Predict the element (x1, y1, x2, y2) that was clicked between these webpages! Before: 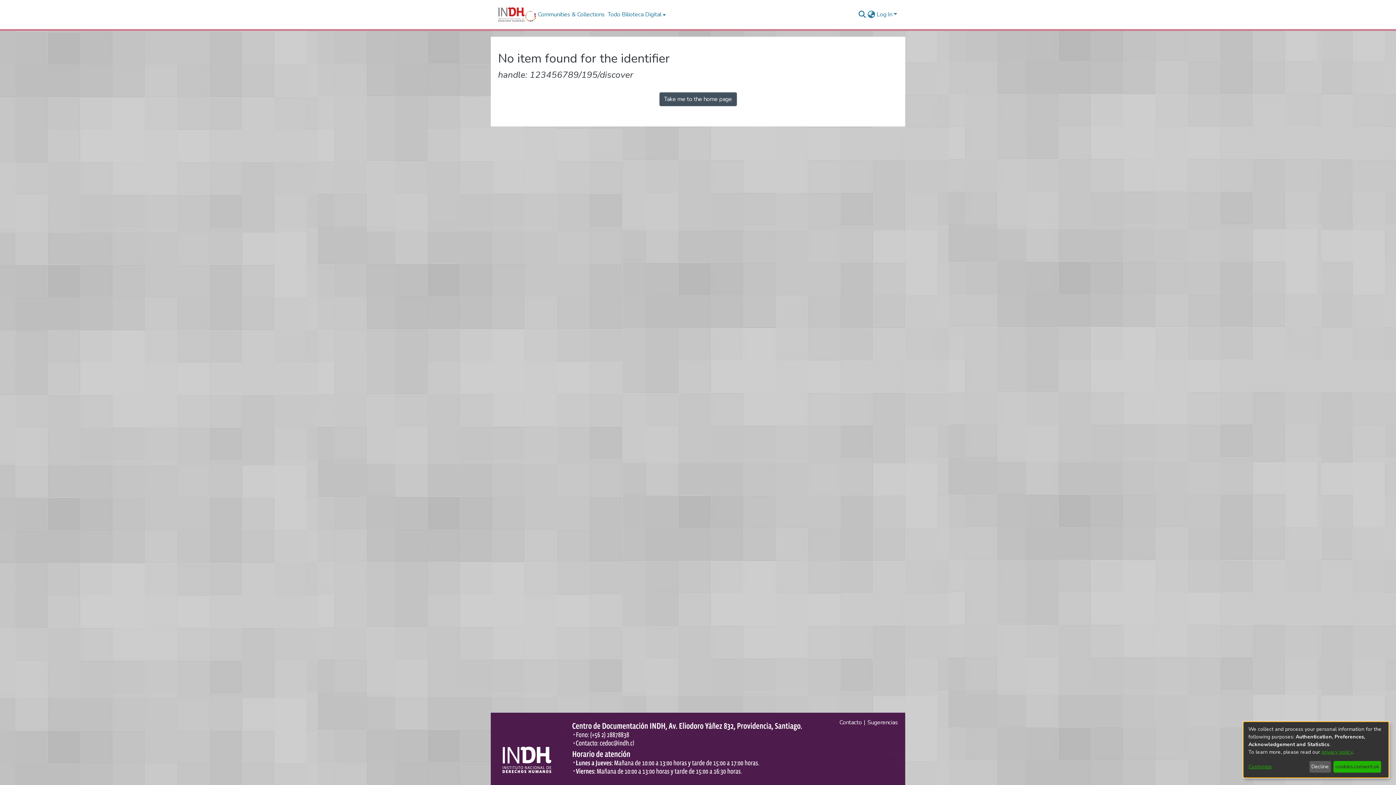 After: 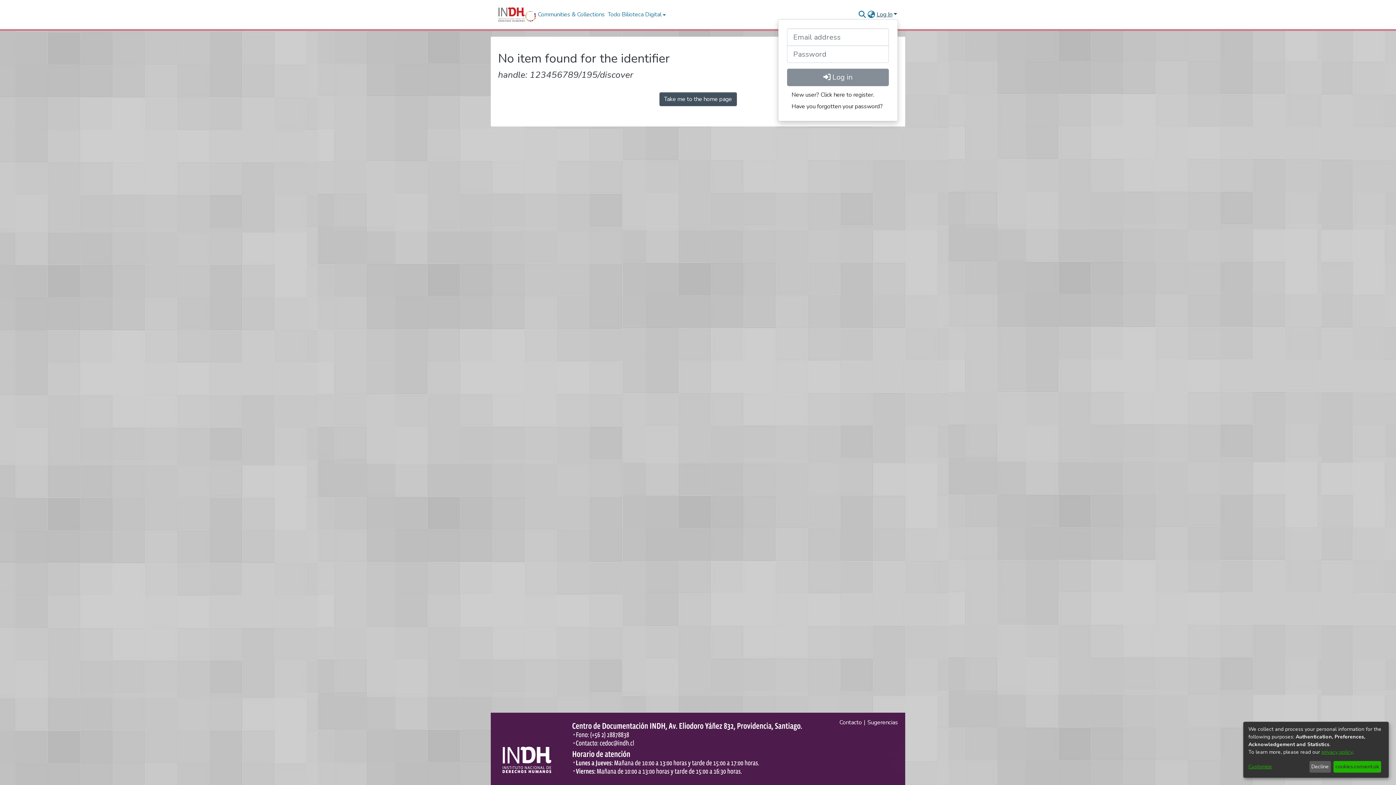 Action: label: Log In bbox: (876, 10, 898, 18)